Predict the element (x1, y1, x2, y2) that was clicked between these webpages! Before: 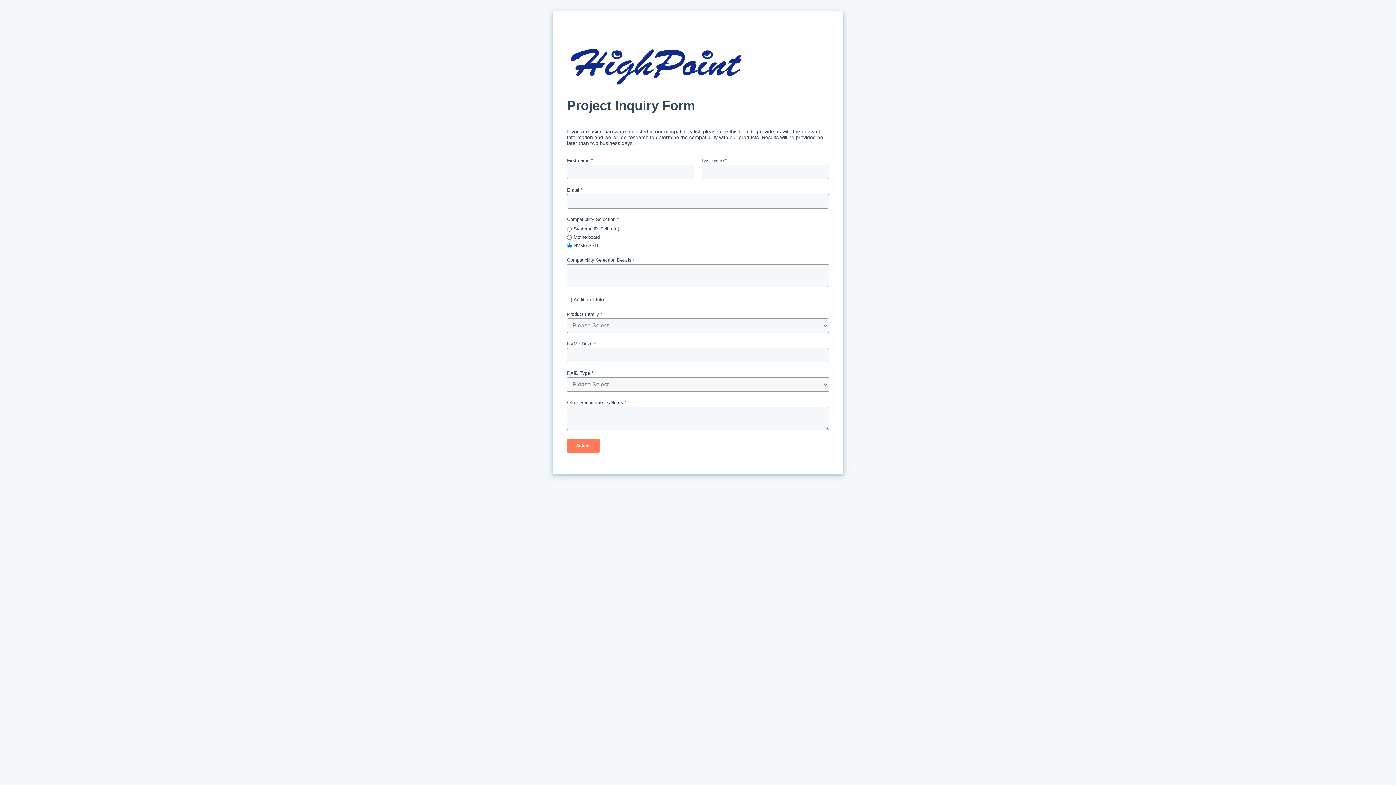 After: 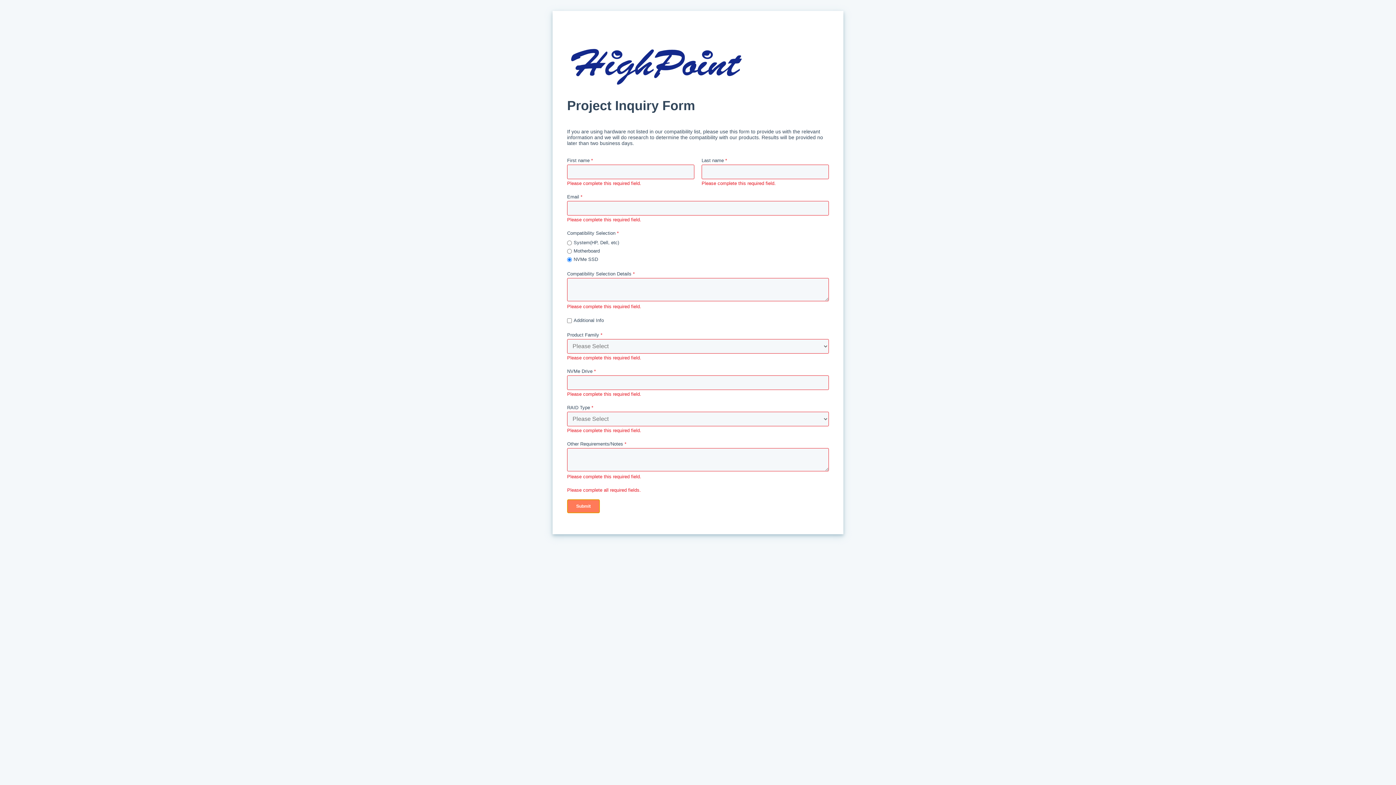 Action: label: Submit bbox: (567, 439, 600, 453)